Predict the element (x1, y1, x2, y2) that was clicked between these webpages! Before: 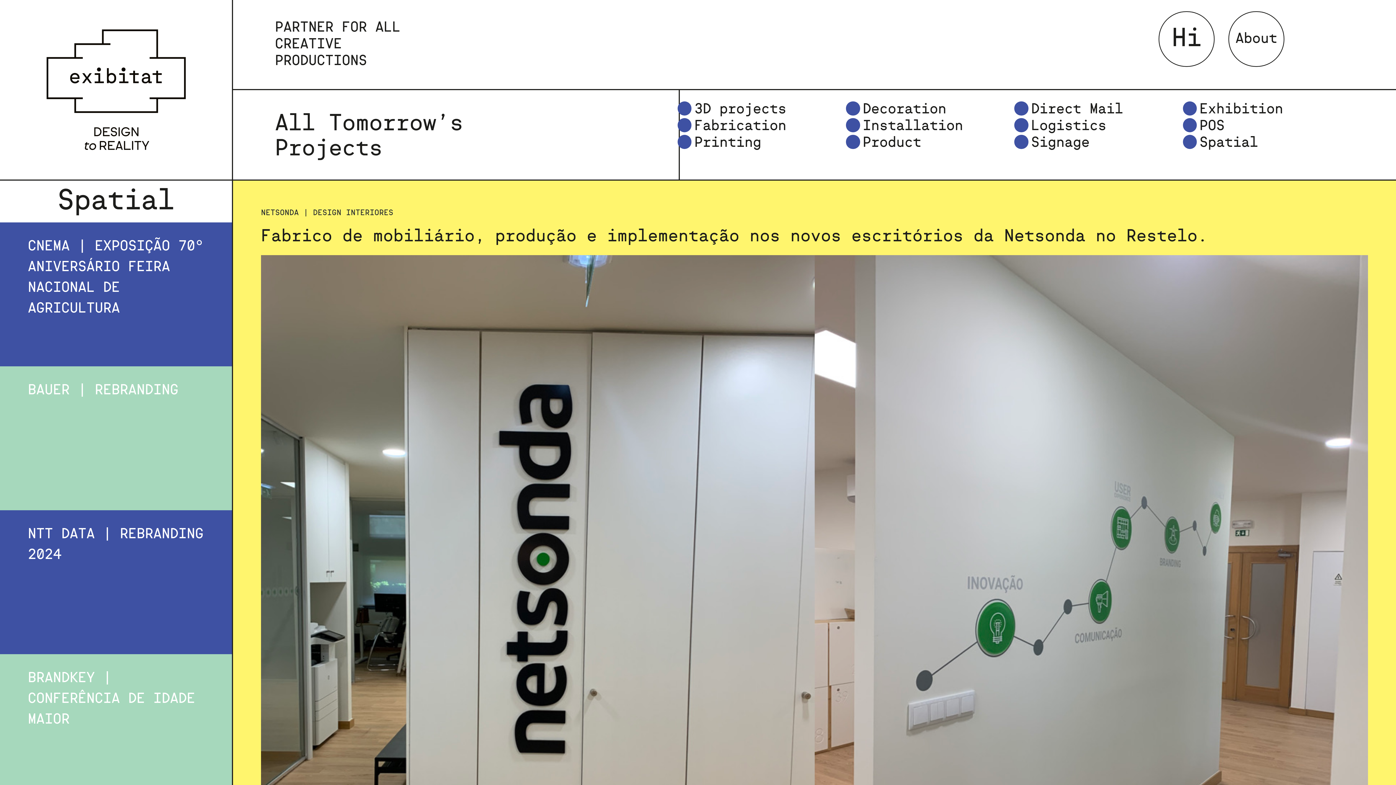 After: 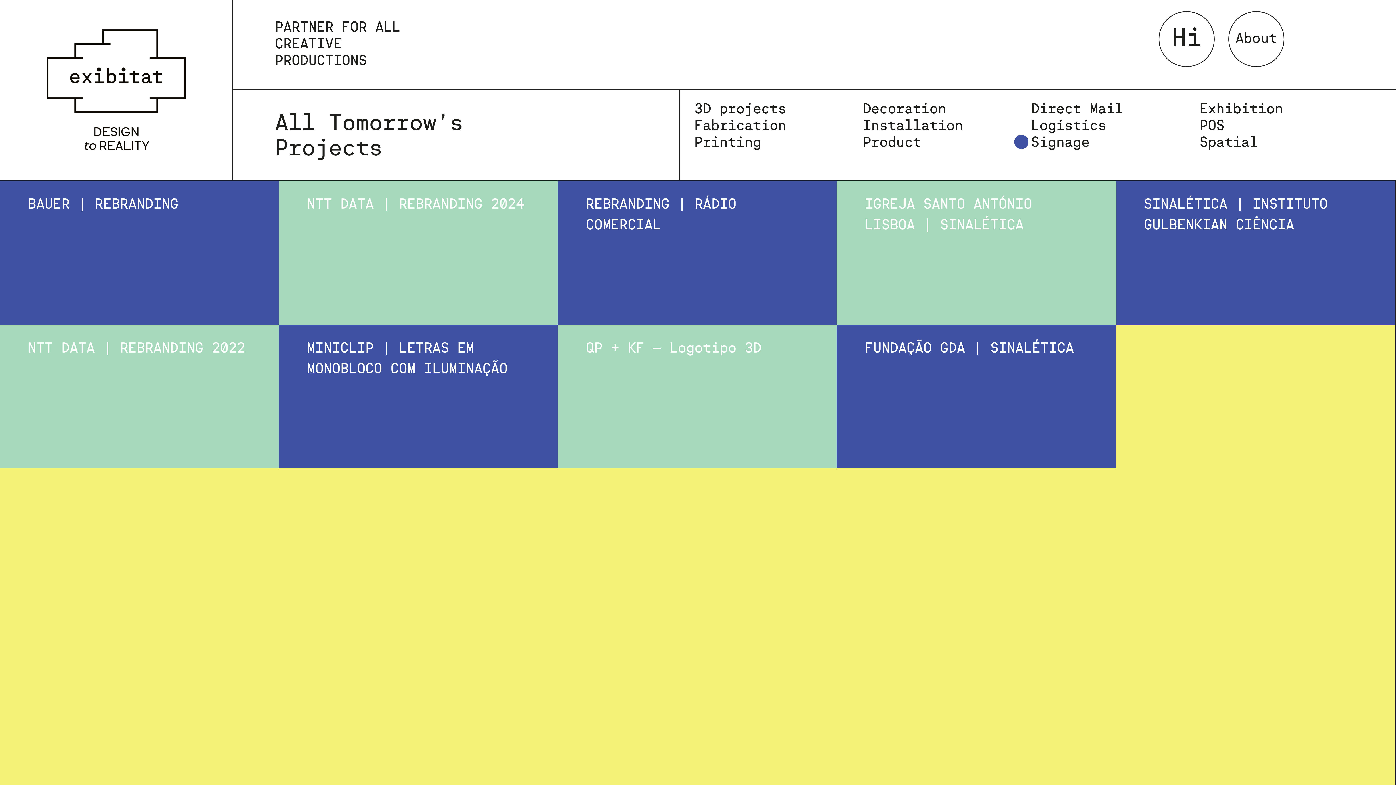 Action: bbox: (1031, 136, 1089, 150) label: Signage